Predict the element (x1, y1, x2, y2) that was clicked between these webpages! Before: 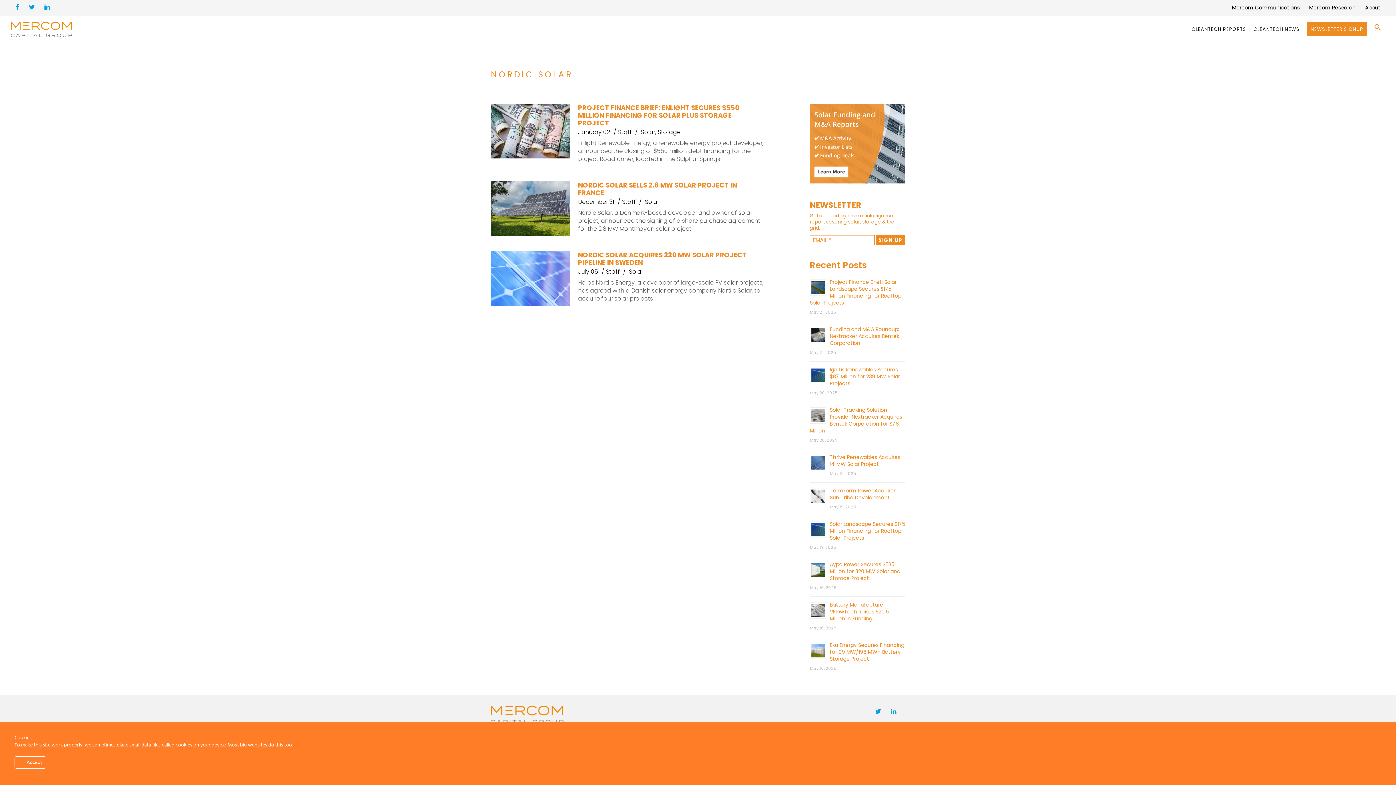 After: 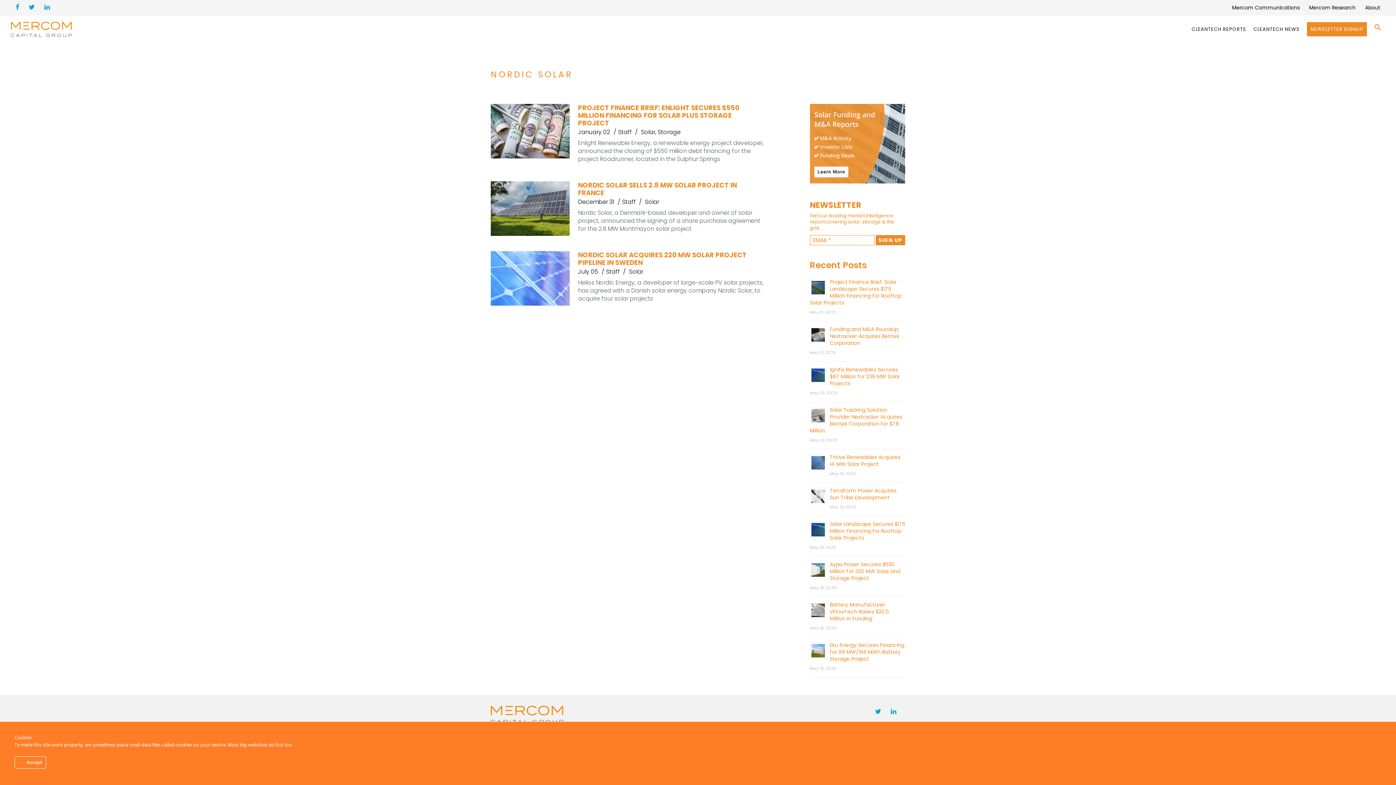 Action: bbox: (886, 701, 901, 721)